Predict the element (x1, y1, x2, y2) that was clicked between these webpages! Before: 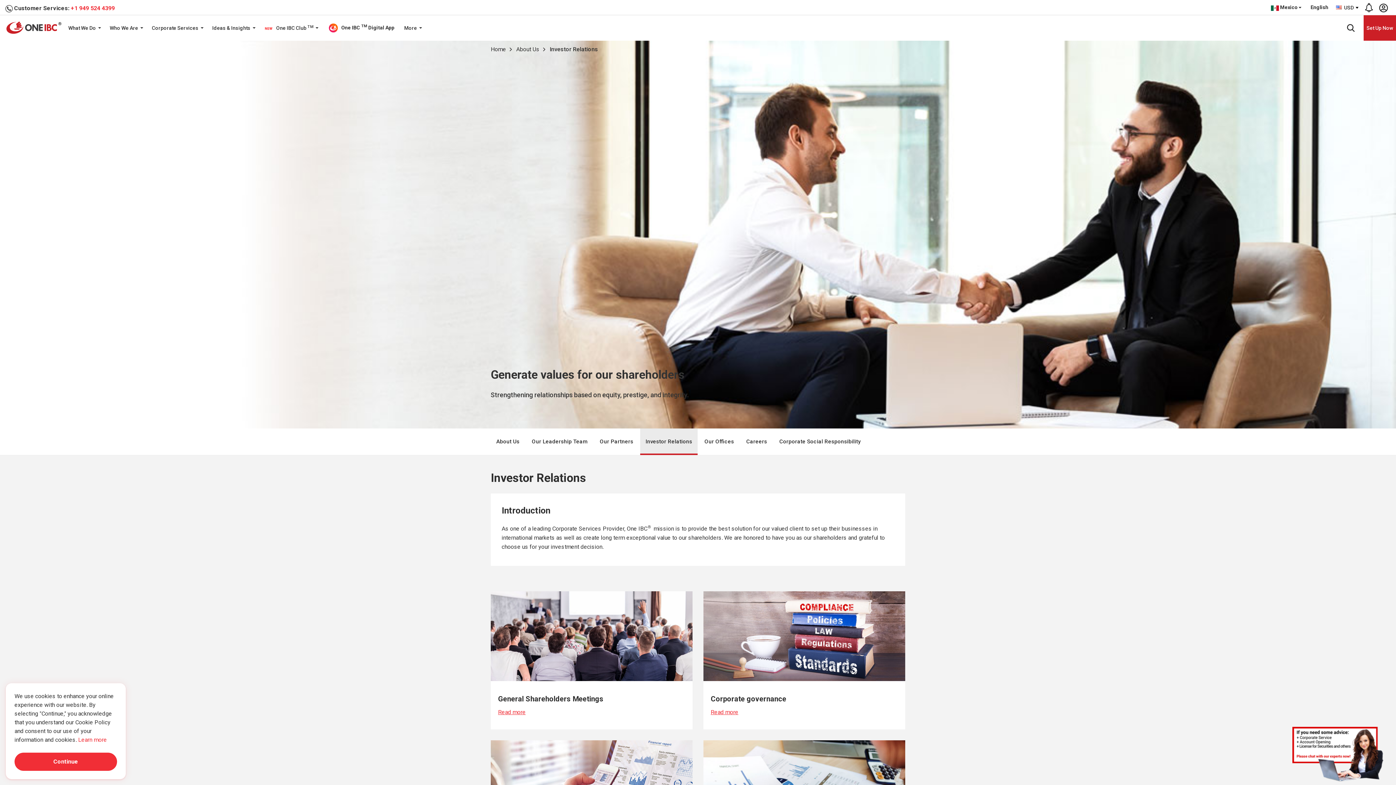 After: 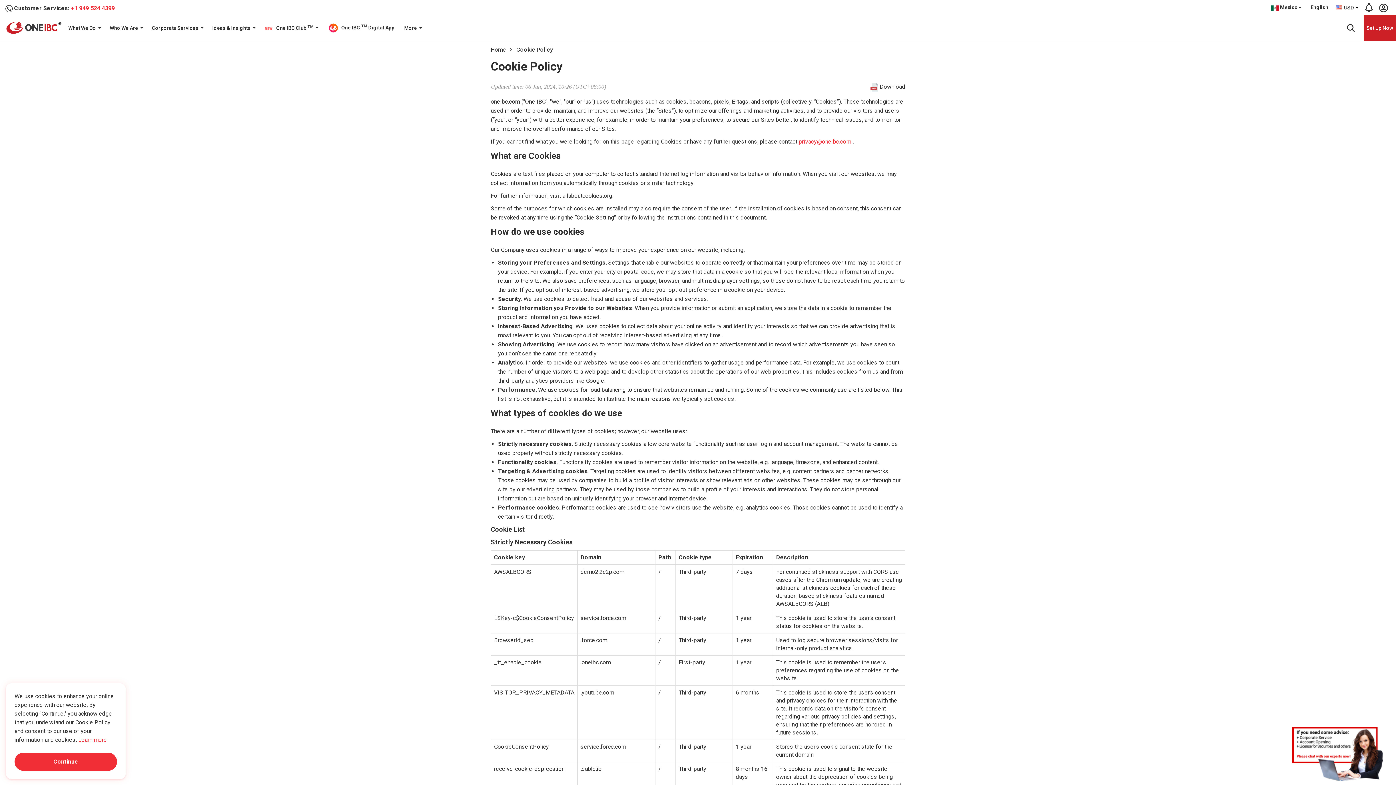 Action: bbox: (78, 736, 106, 743) label: Learn more